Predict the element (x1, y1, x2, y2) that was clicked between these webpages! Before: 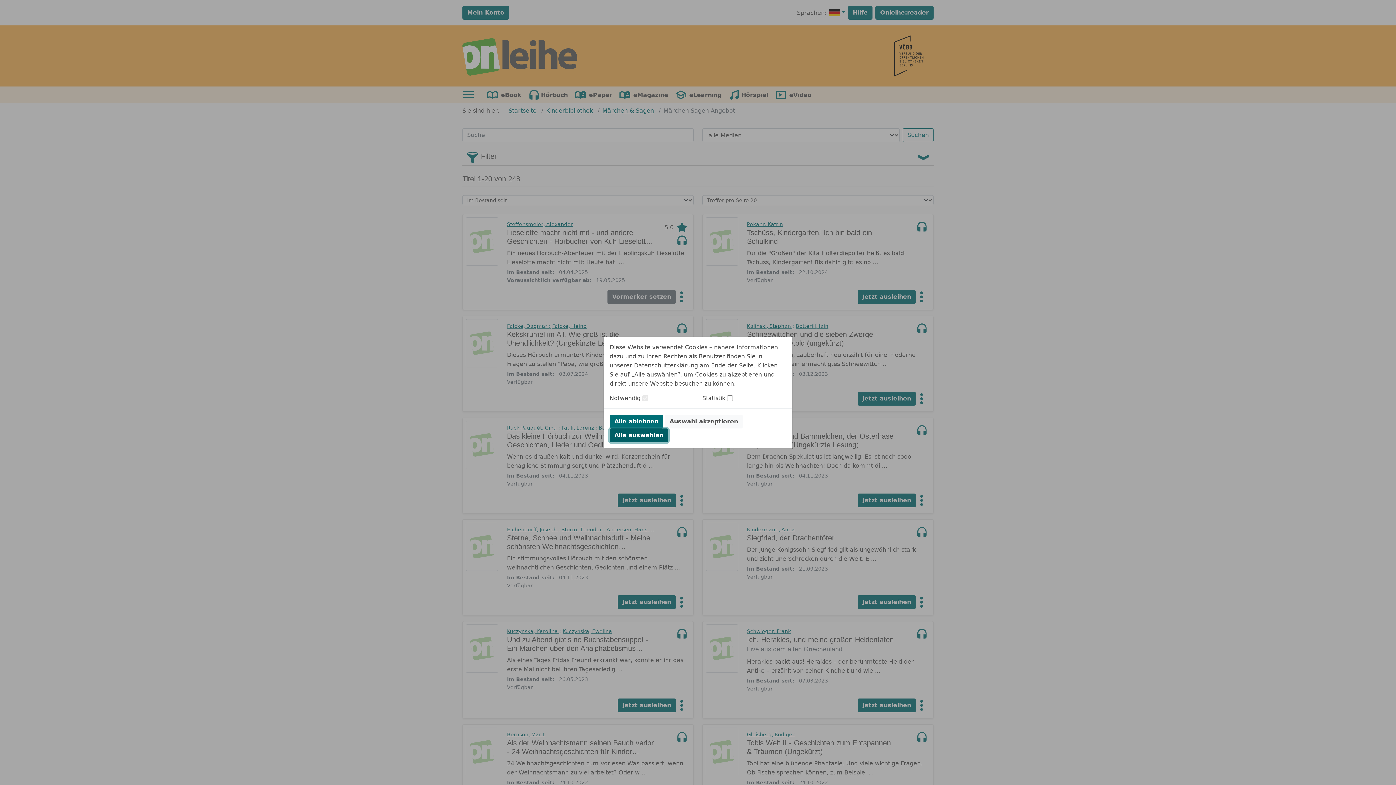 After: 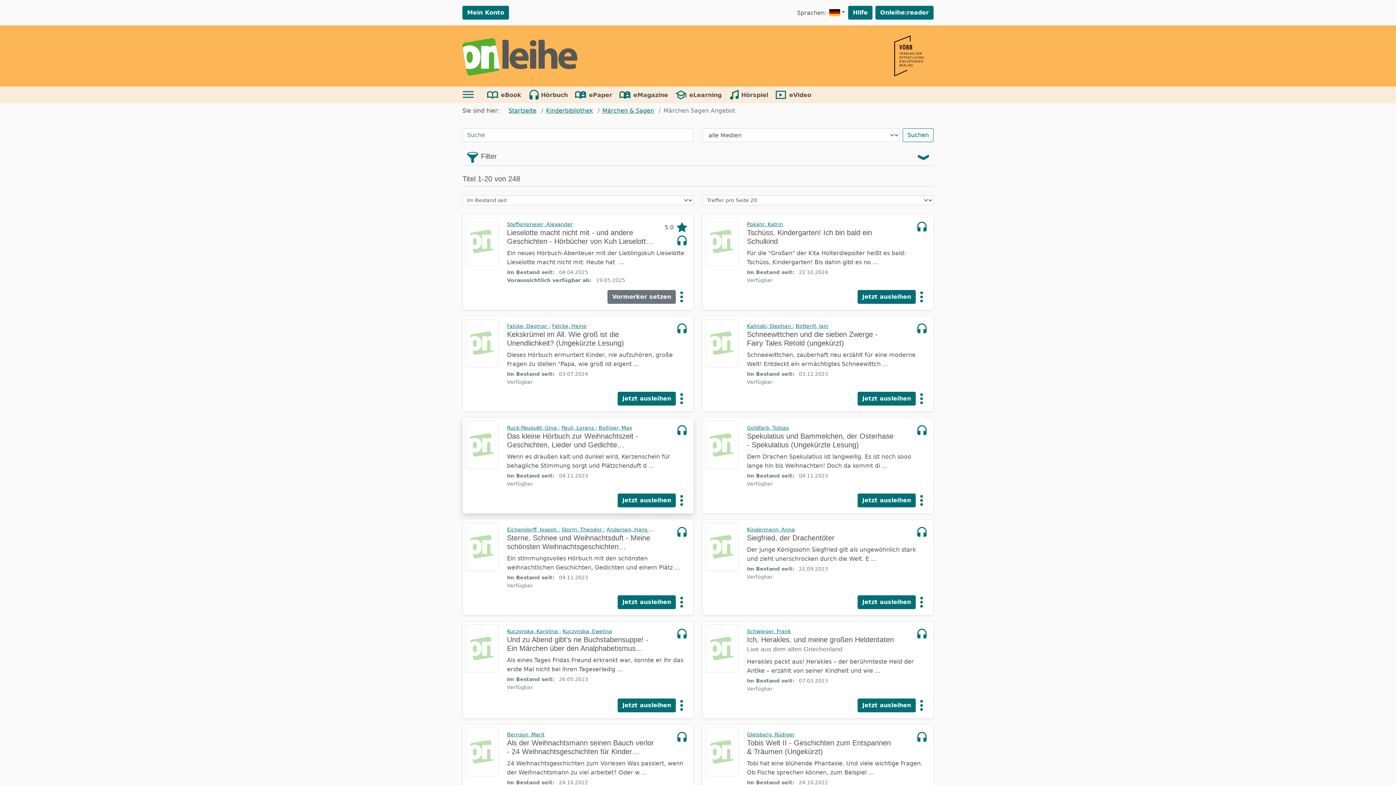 Action: bbox: (609, 414, 663, 428) label: Alle ablehnen